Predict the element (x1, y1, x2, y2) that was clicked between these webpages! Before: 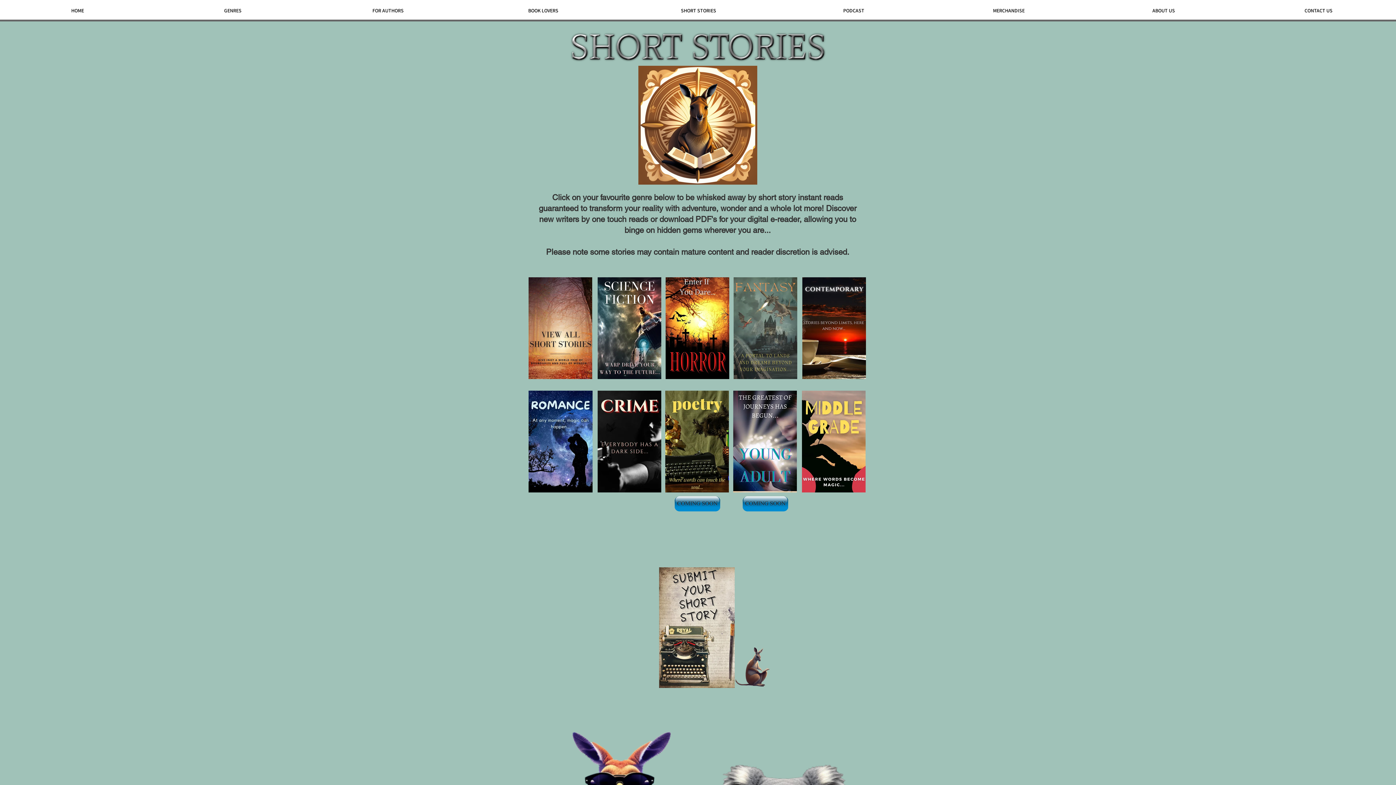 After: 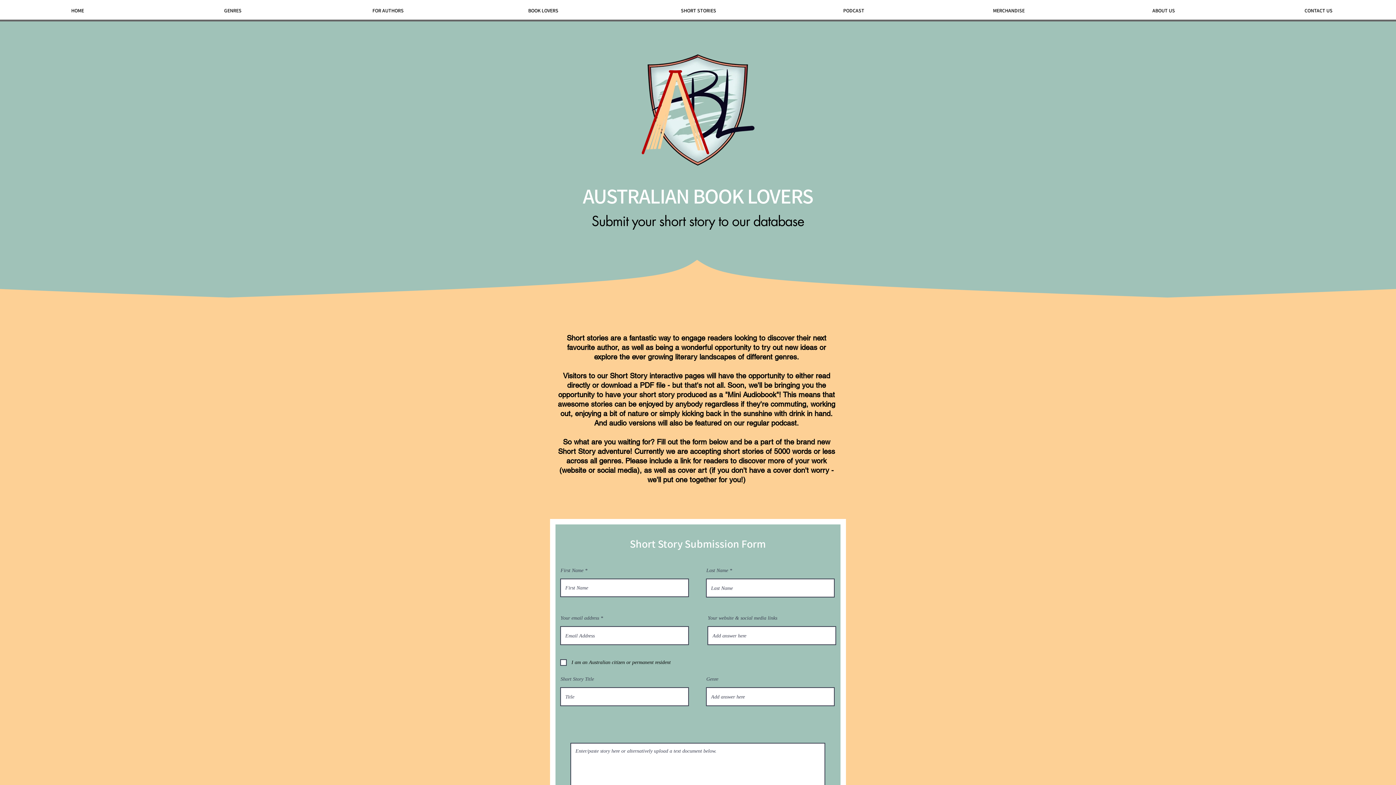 Action: bbox: (659, 567, 734, 688)